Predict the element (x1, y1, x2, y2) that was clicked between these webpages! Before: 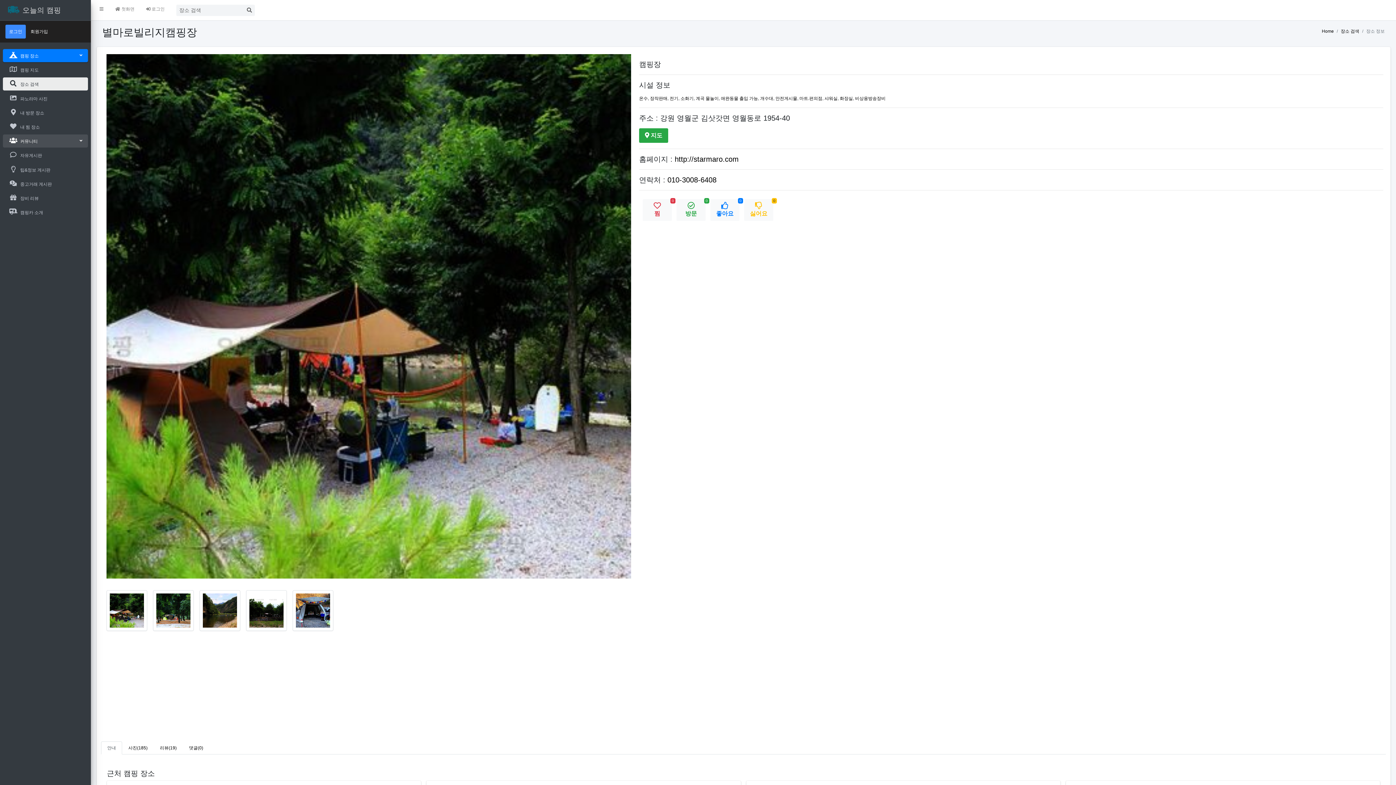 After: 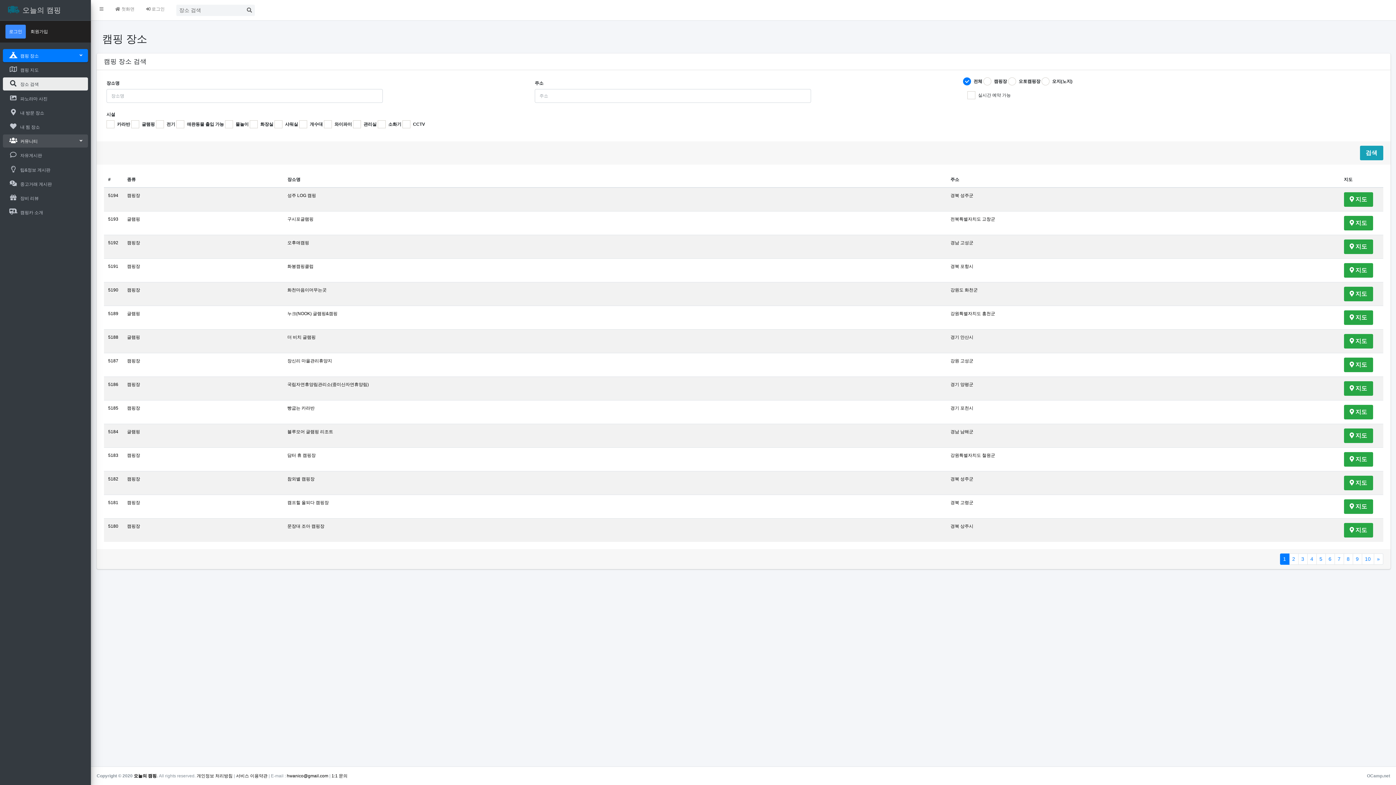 Action: bbox: (244, 4, 254, 15)